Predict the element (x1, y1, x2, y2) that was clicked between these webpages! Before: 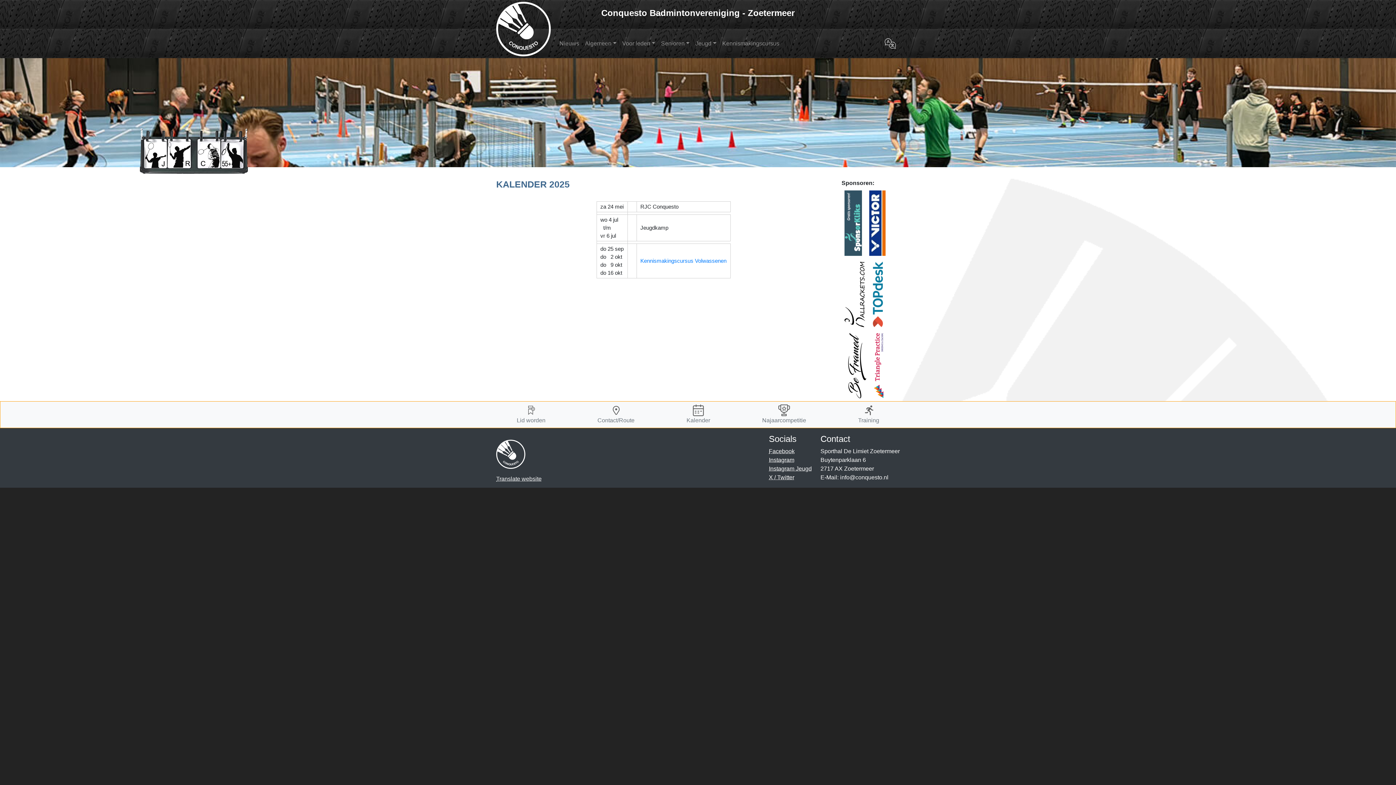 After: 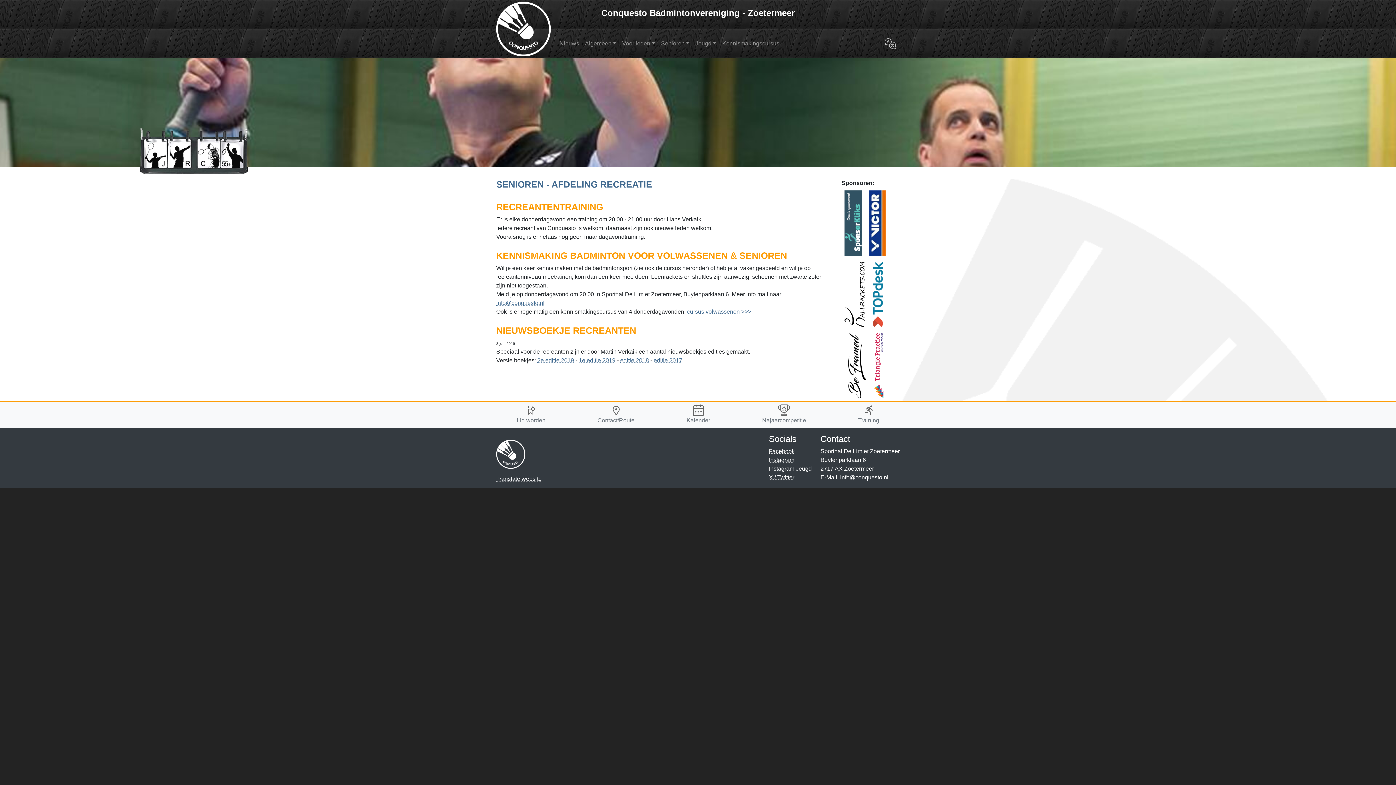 Action: bbox: (167, 138, 190, 168)